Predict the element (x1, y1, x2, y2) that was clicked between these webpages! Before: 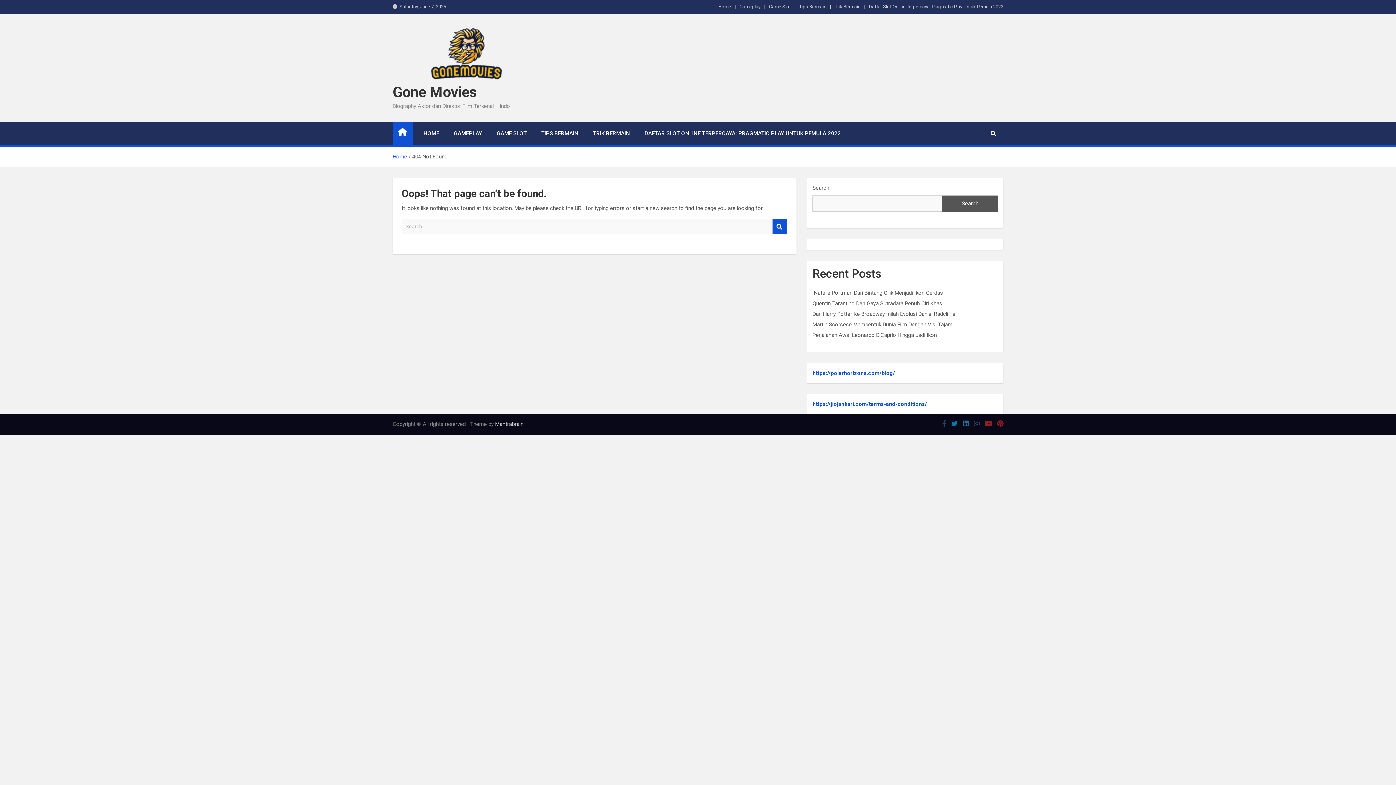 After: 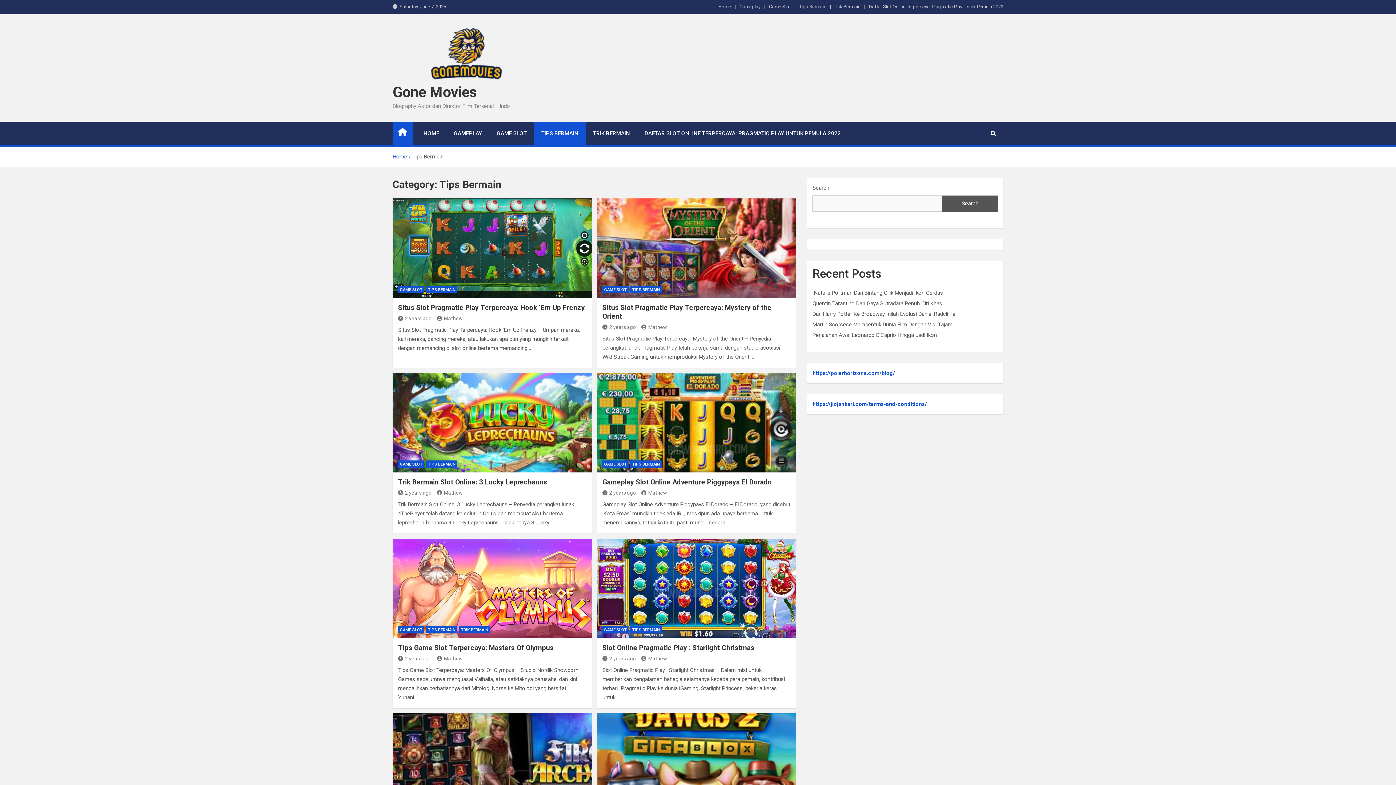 Action: bbox: (799, 2, 826, 10) label: Tips Bermain